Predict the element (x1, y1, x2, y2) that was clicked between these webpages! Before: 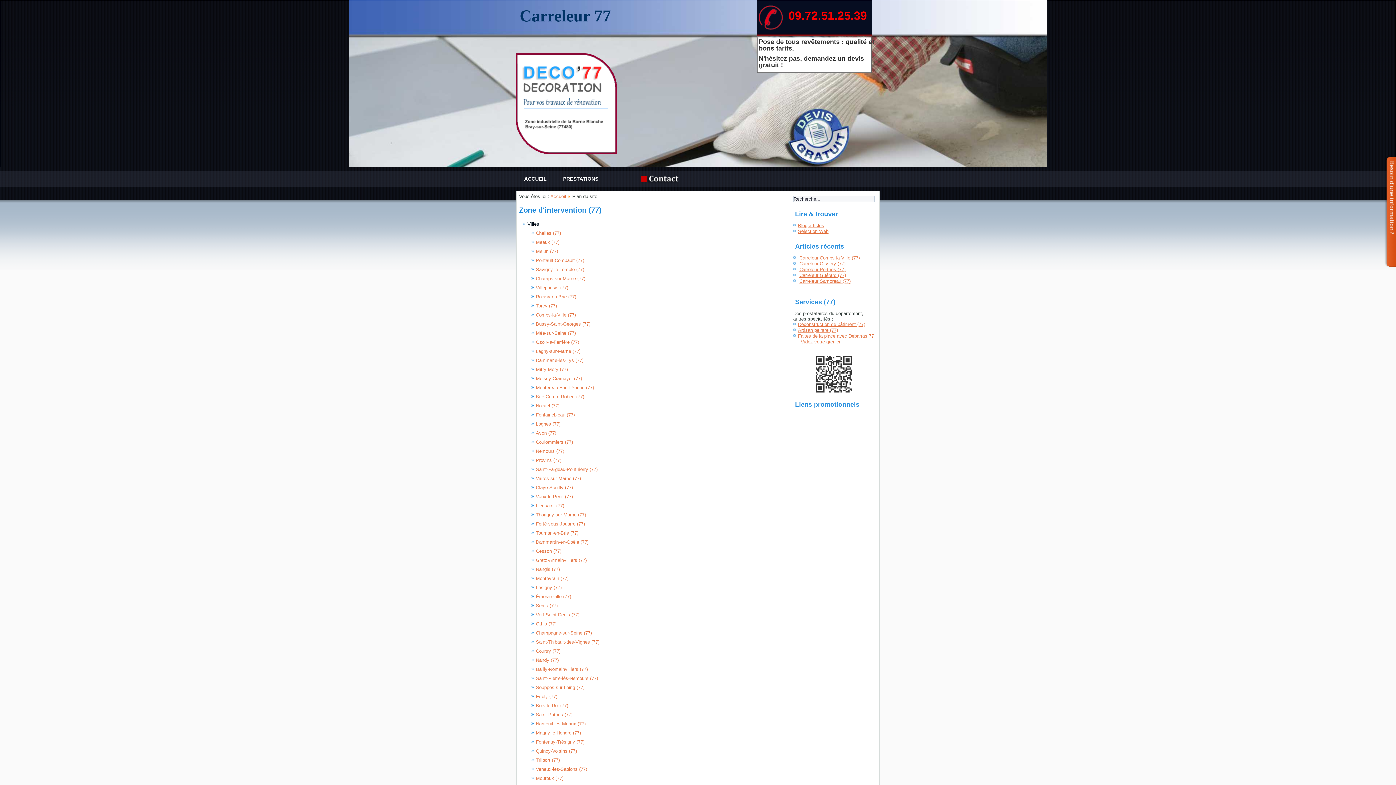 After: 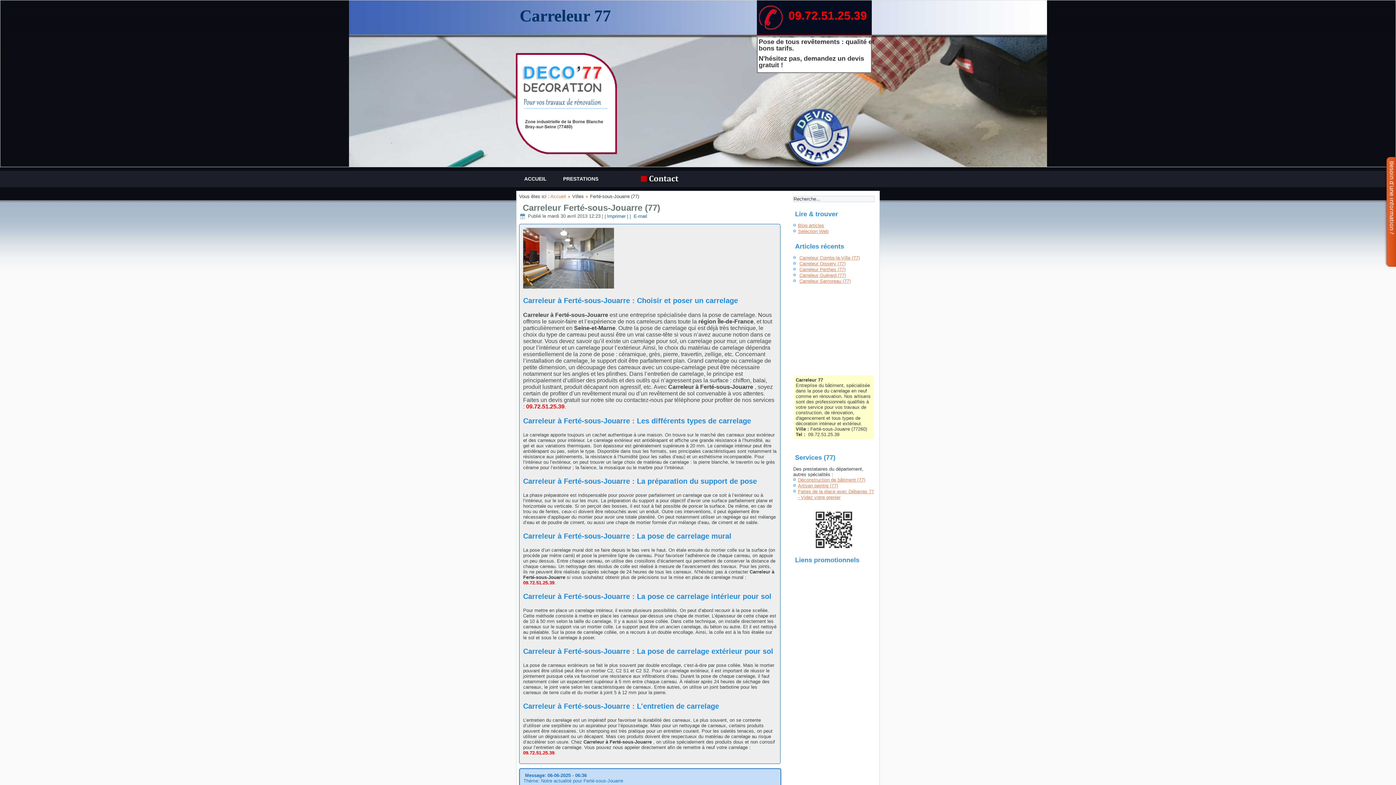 Action: bbox: (536, 521, 585, 526) label: Ferté-sous-Jouarre (77)